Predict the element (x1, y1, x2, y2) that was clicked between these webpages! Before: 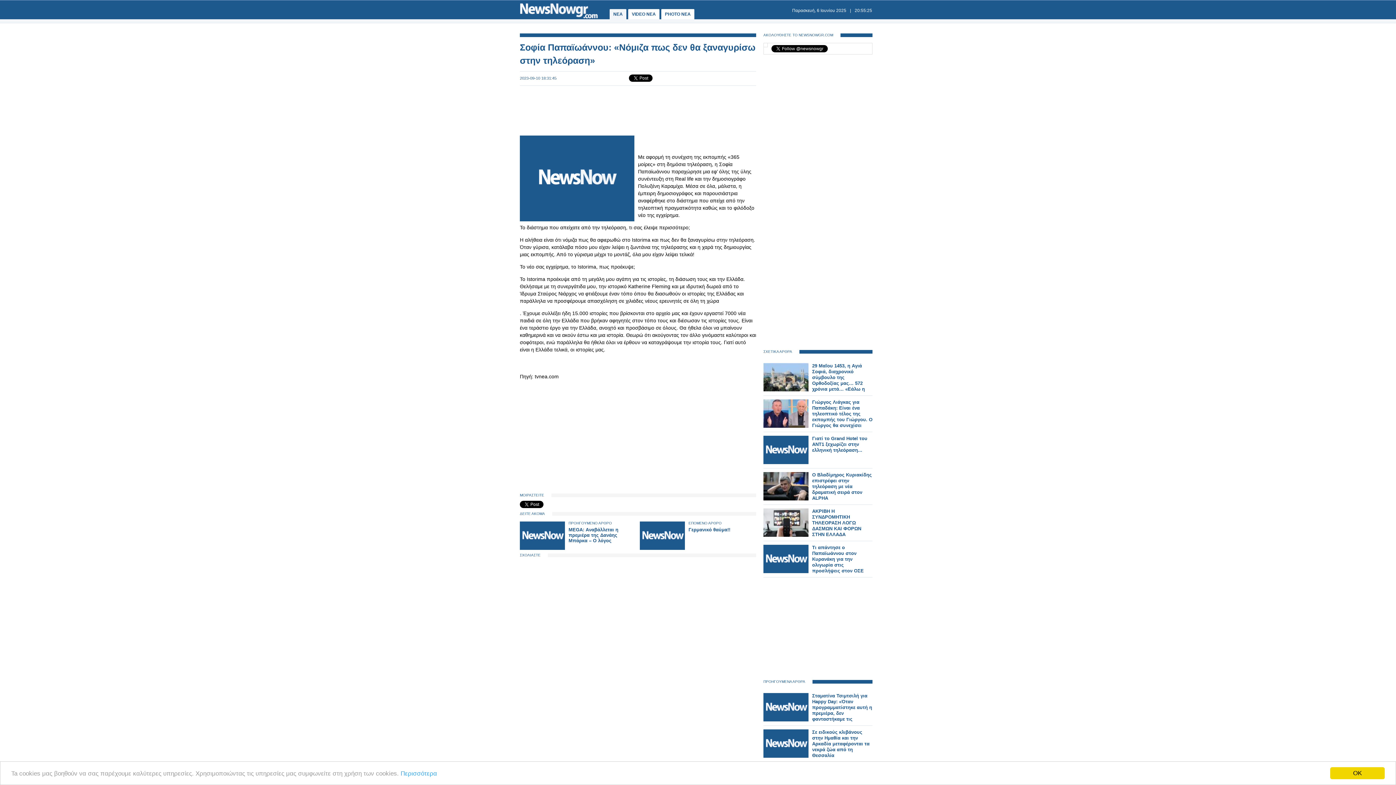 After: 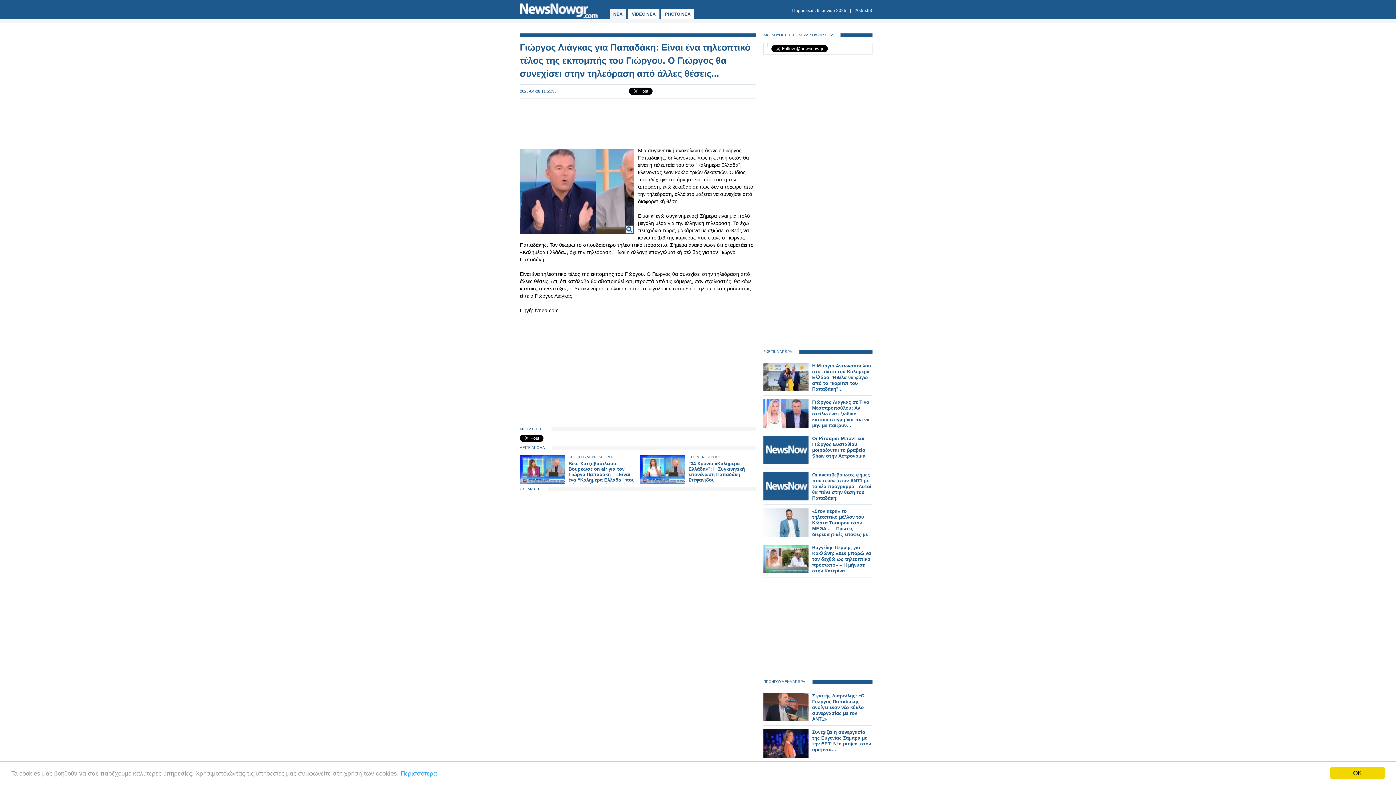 Action: label: Γιώργος Λιάγκας για Παπαδάκη: Είναι ένα τηλεοπτικό τέλος της εκπομπής του Γιώργου. Ο Γιώργος θα συνεχίσει στην τηλεόραση από άλλες θέσεις... bbox: (812, 399, 872, 440)